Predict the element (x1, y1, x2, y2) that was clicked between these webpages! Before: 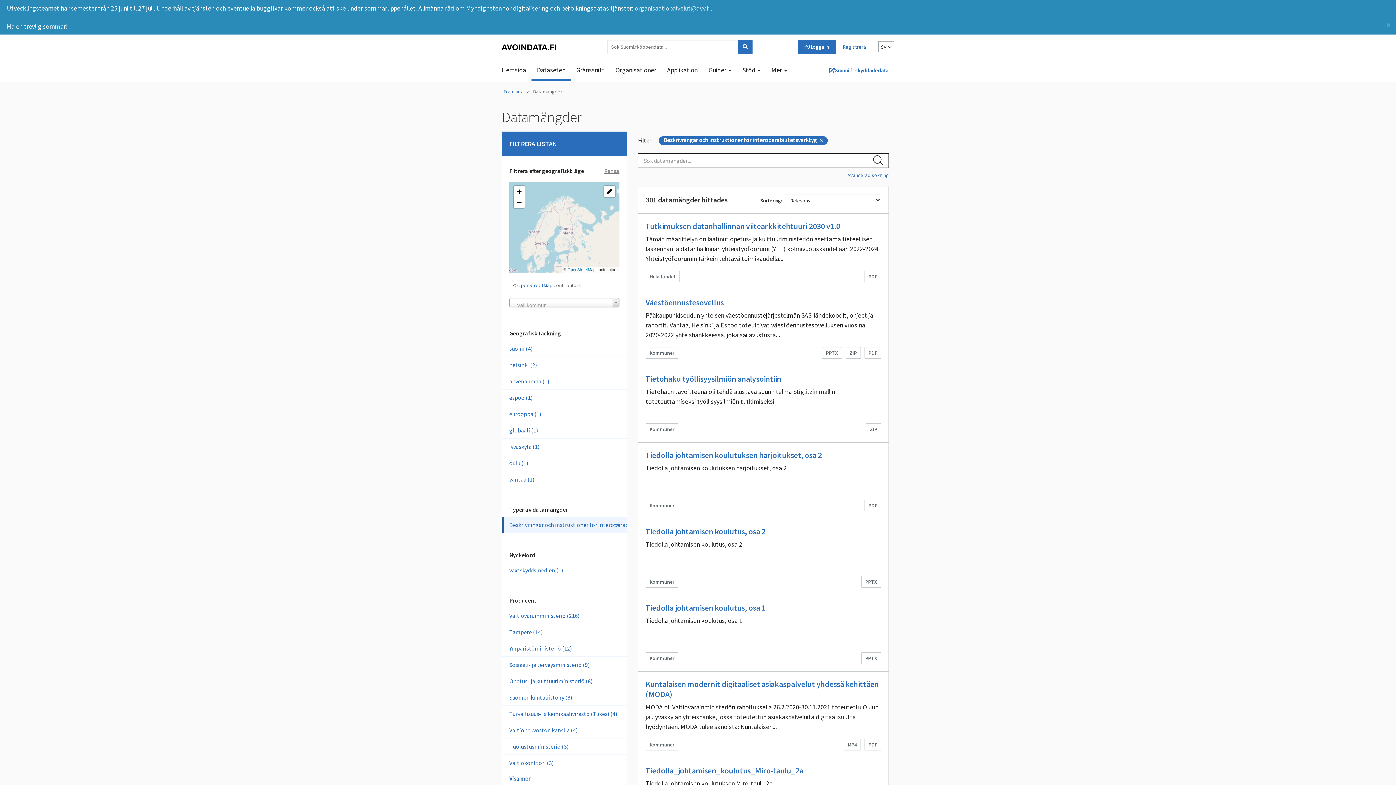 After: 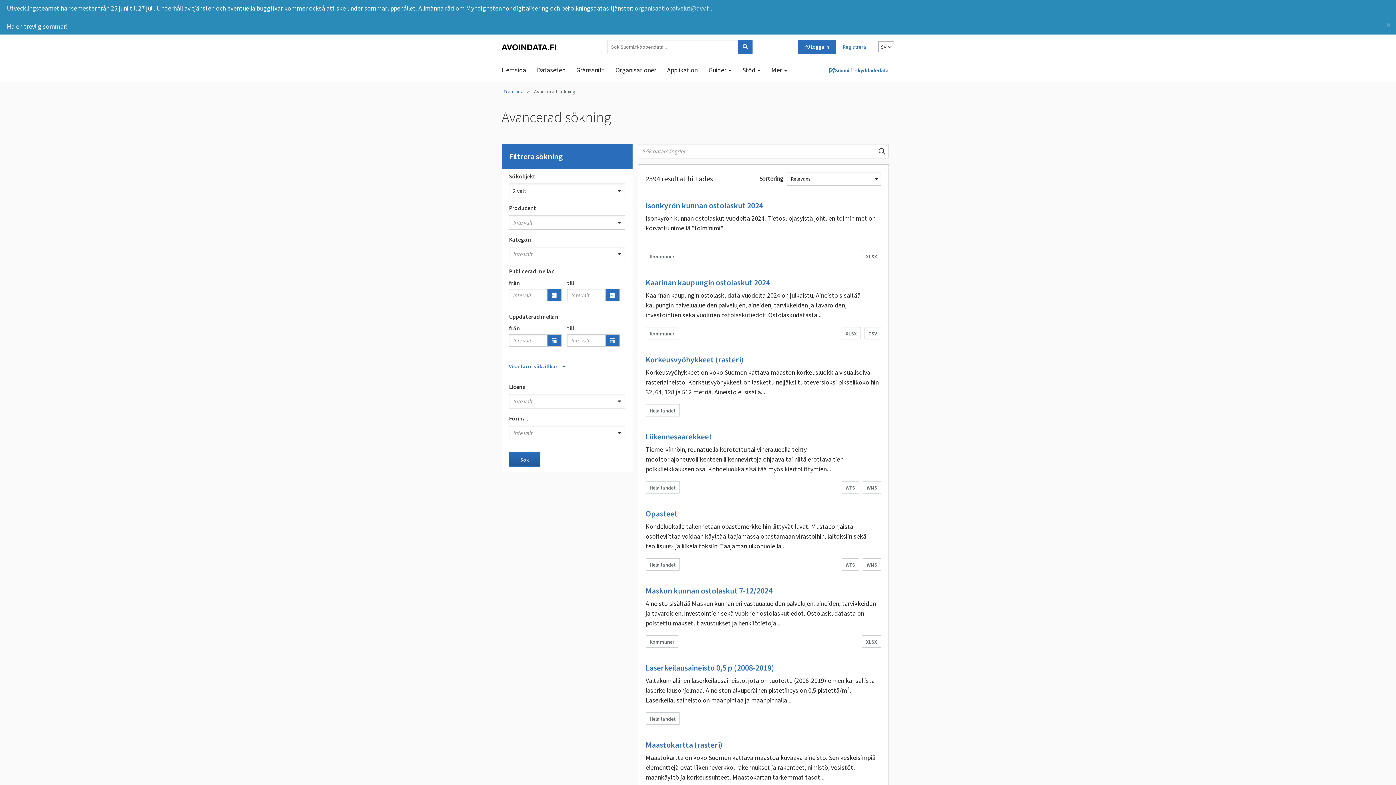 Action: label: Avancerad sökning bbox: (847, 171, 889, 178)